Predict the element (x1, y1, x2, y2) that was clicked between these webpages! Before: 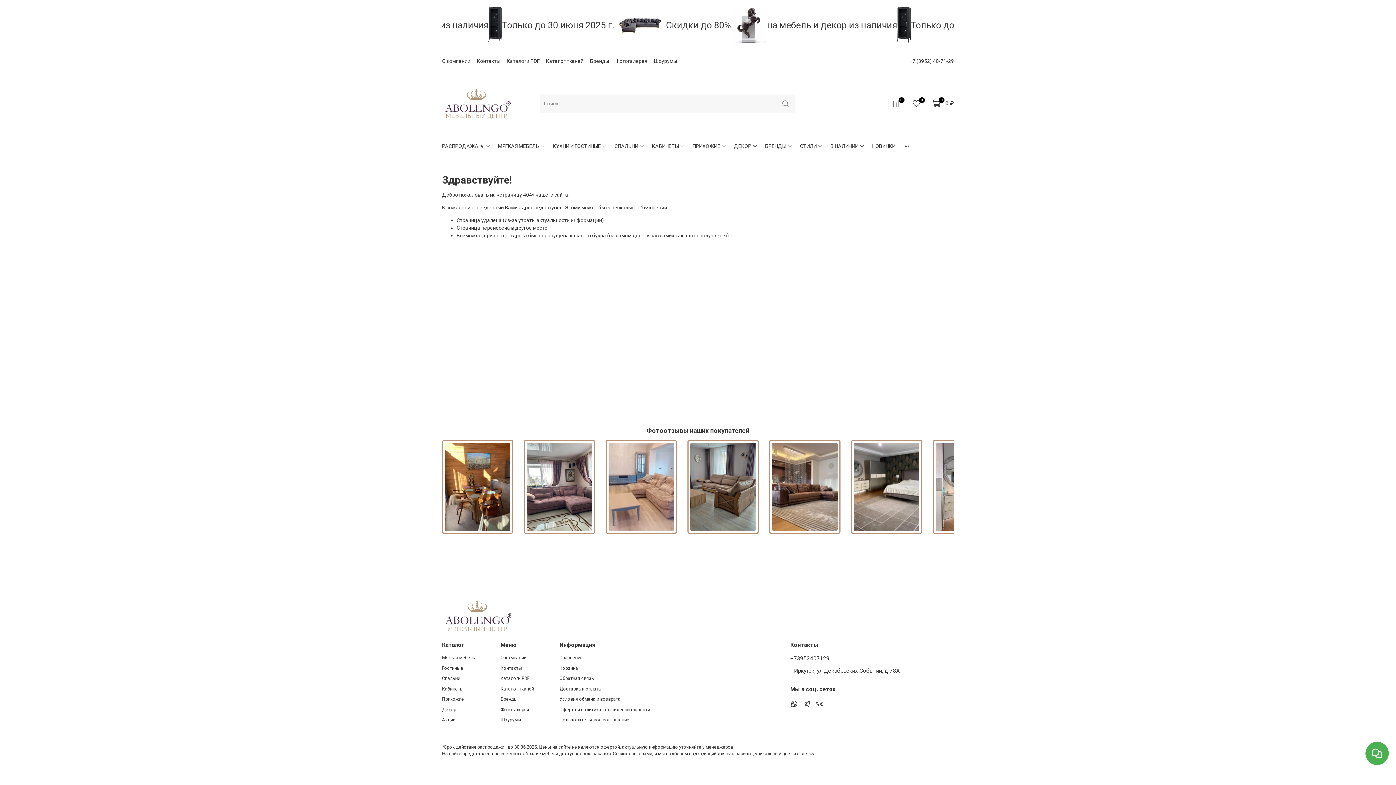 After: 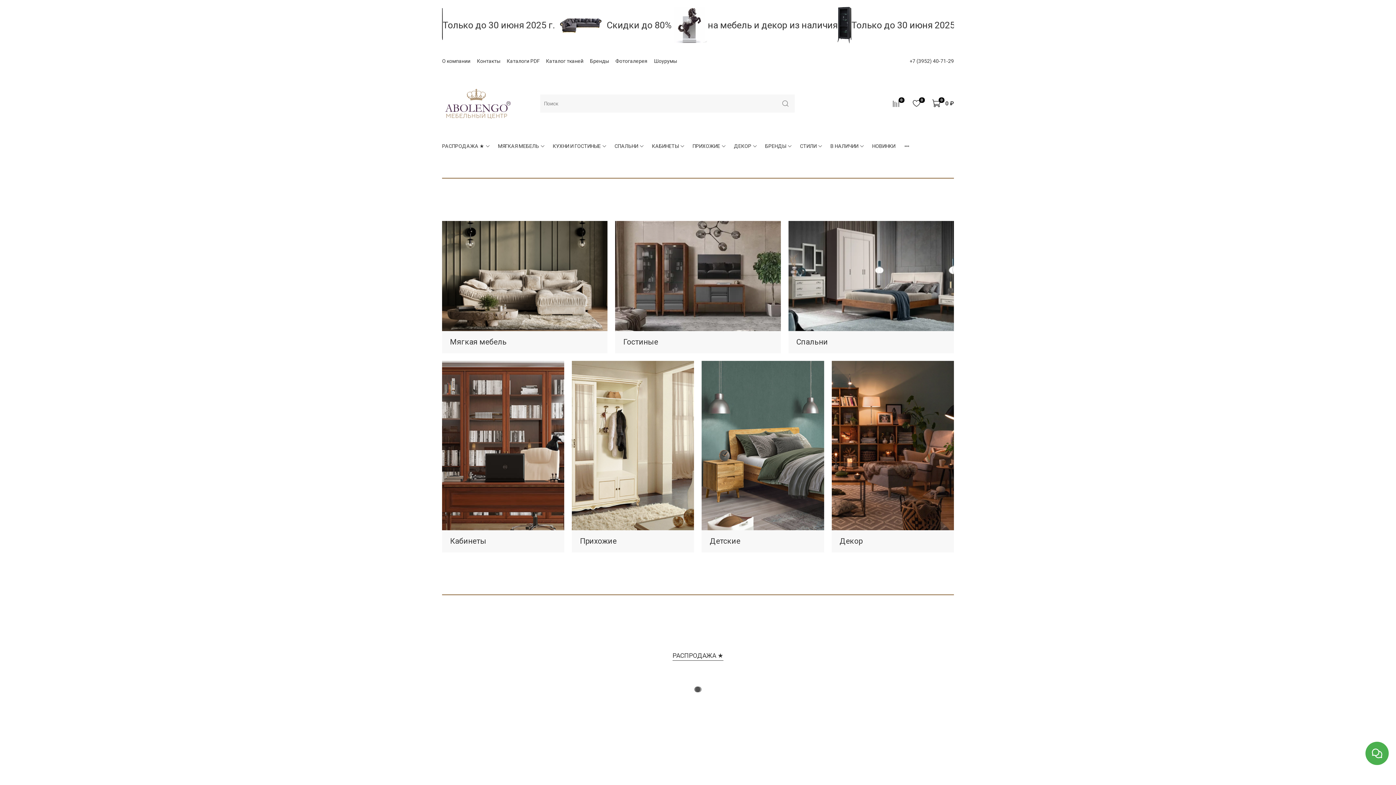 Action: bbox: (442, 612, 514, 618)